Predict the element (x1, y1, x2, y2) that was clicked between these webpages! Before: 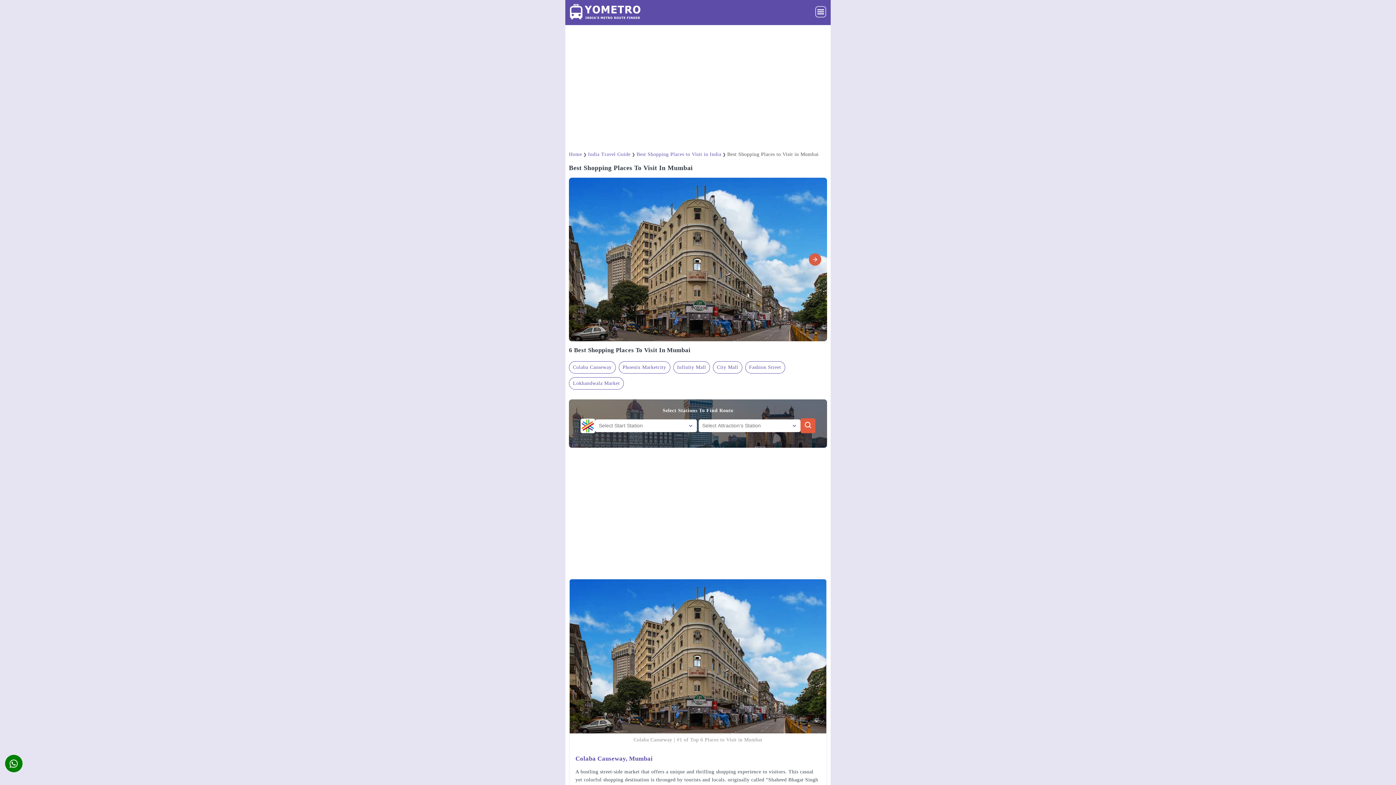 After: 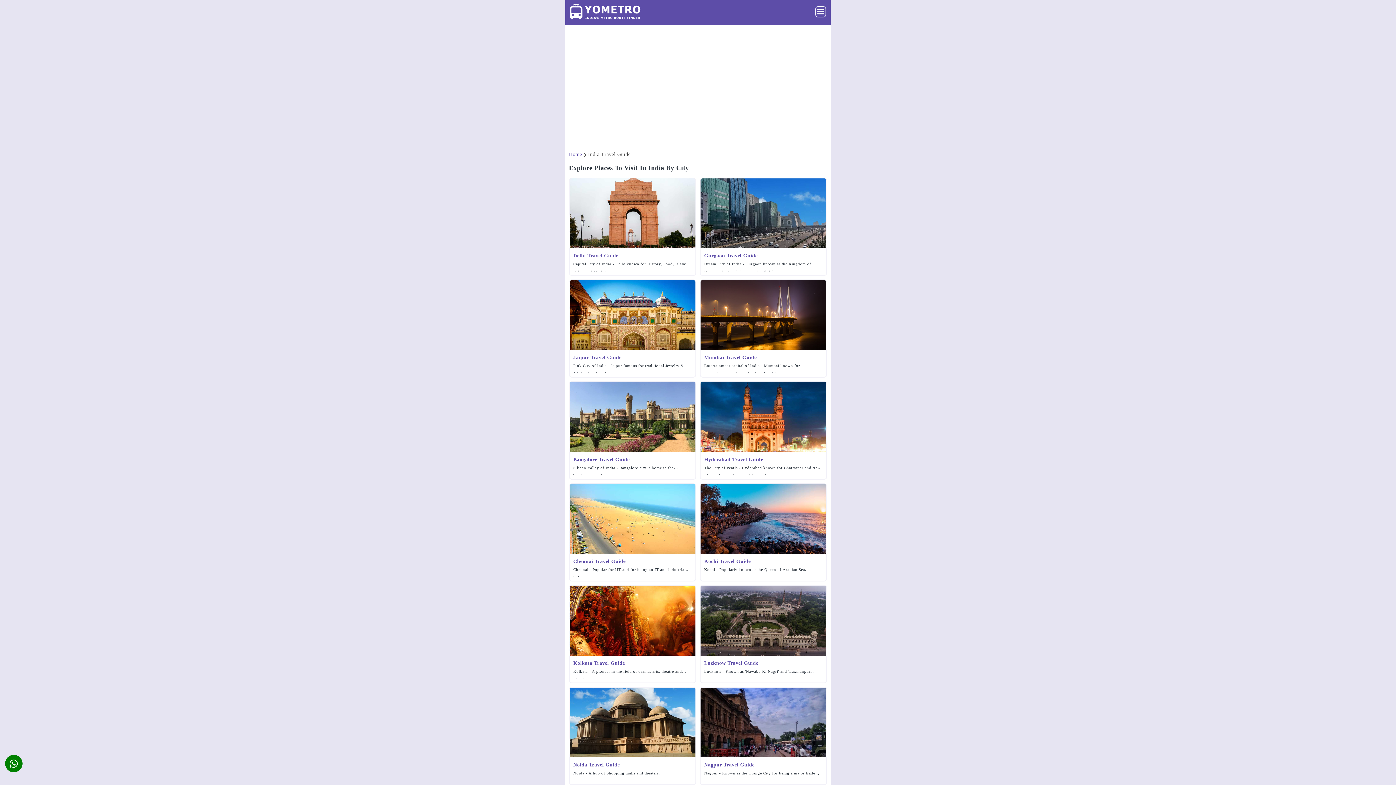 Action: bbox: (588, 151, 630, 157) label: India Travel Guide